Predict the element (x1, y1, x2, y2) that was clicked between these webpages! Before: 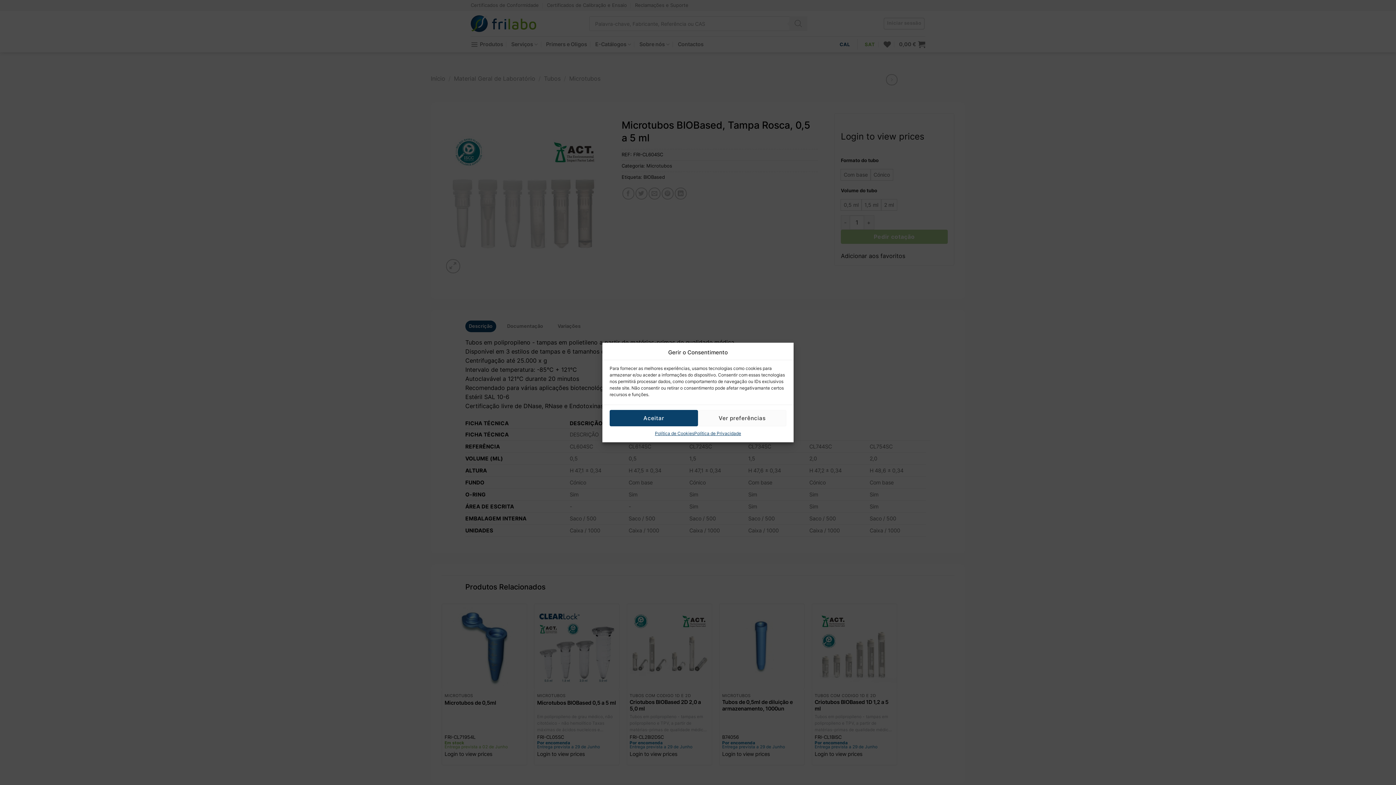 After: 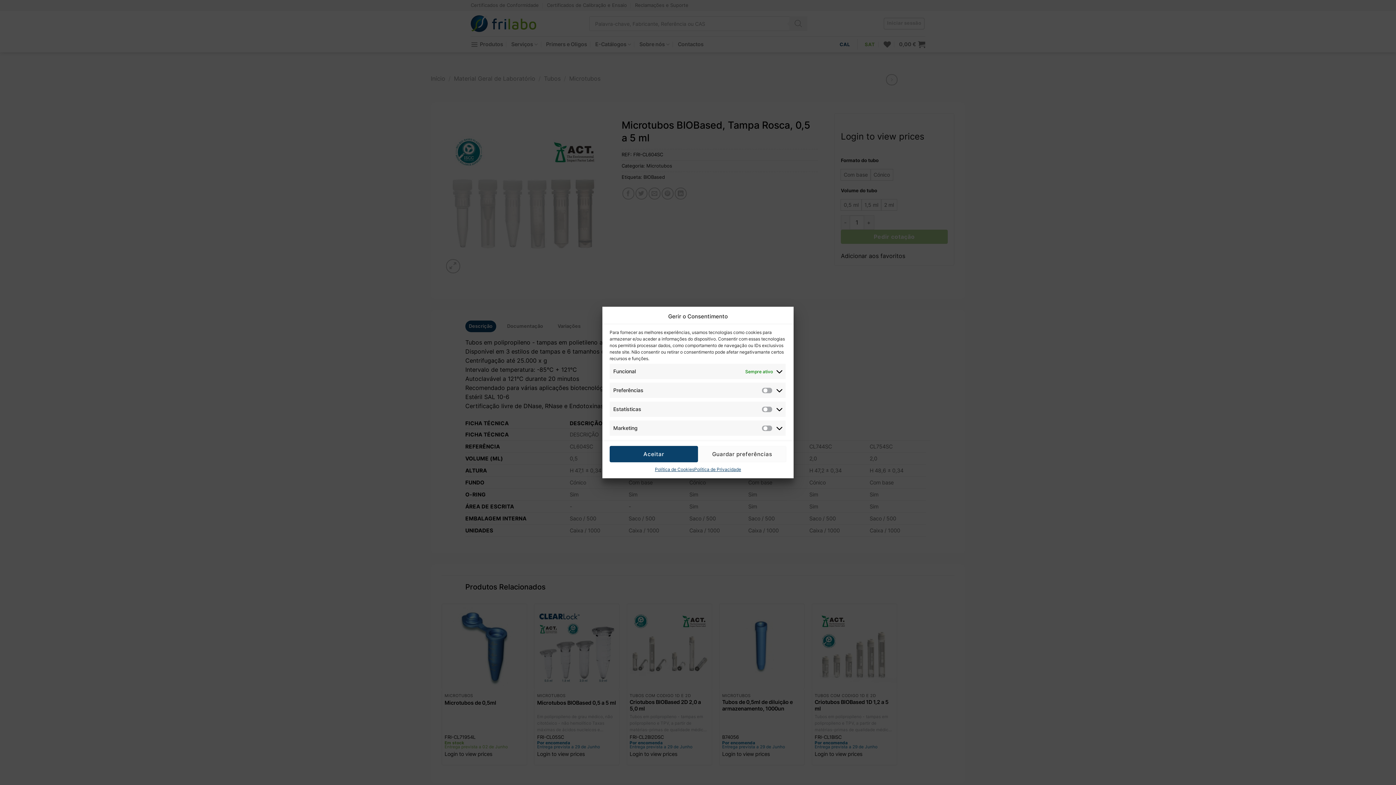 Action: label: Ver preferências bbox: (698, 410, 786, 426)